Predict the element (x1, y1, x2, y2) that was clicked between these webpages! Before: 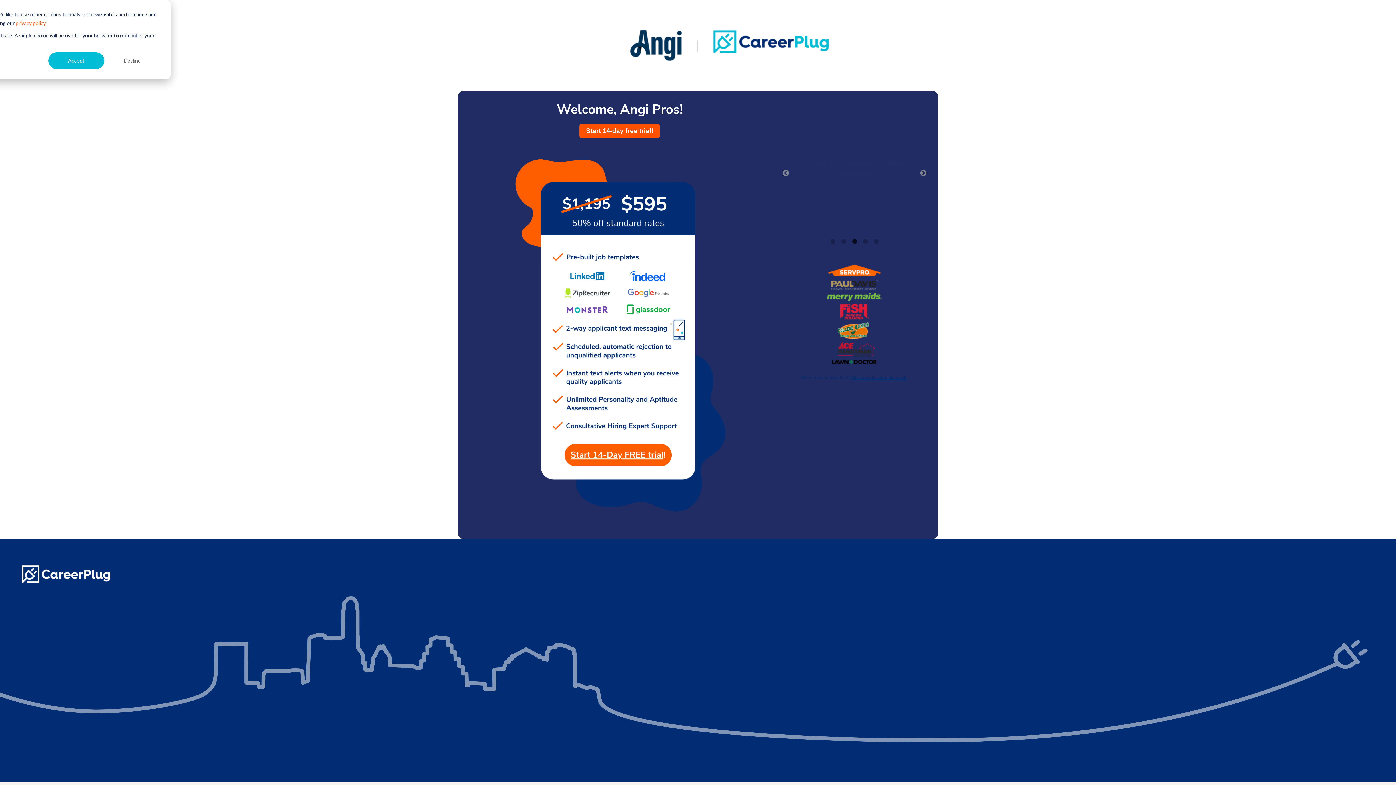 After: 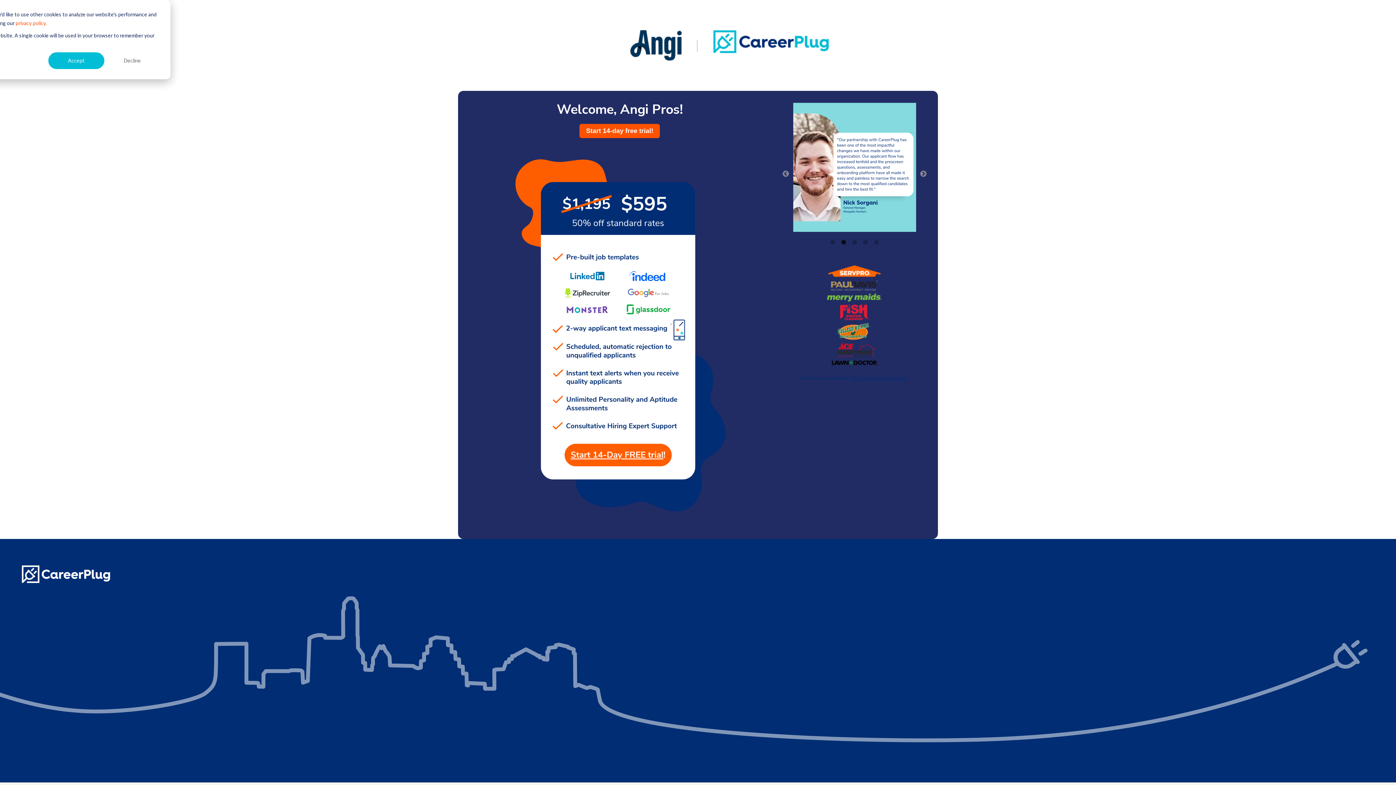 Action: bbox: (469, 519, 770, 527)